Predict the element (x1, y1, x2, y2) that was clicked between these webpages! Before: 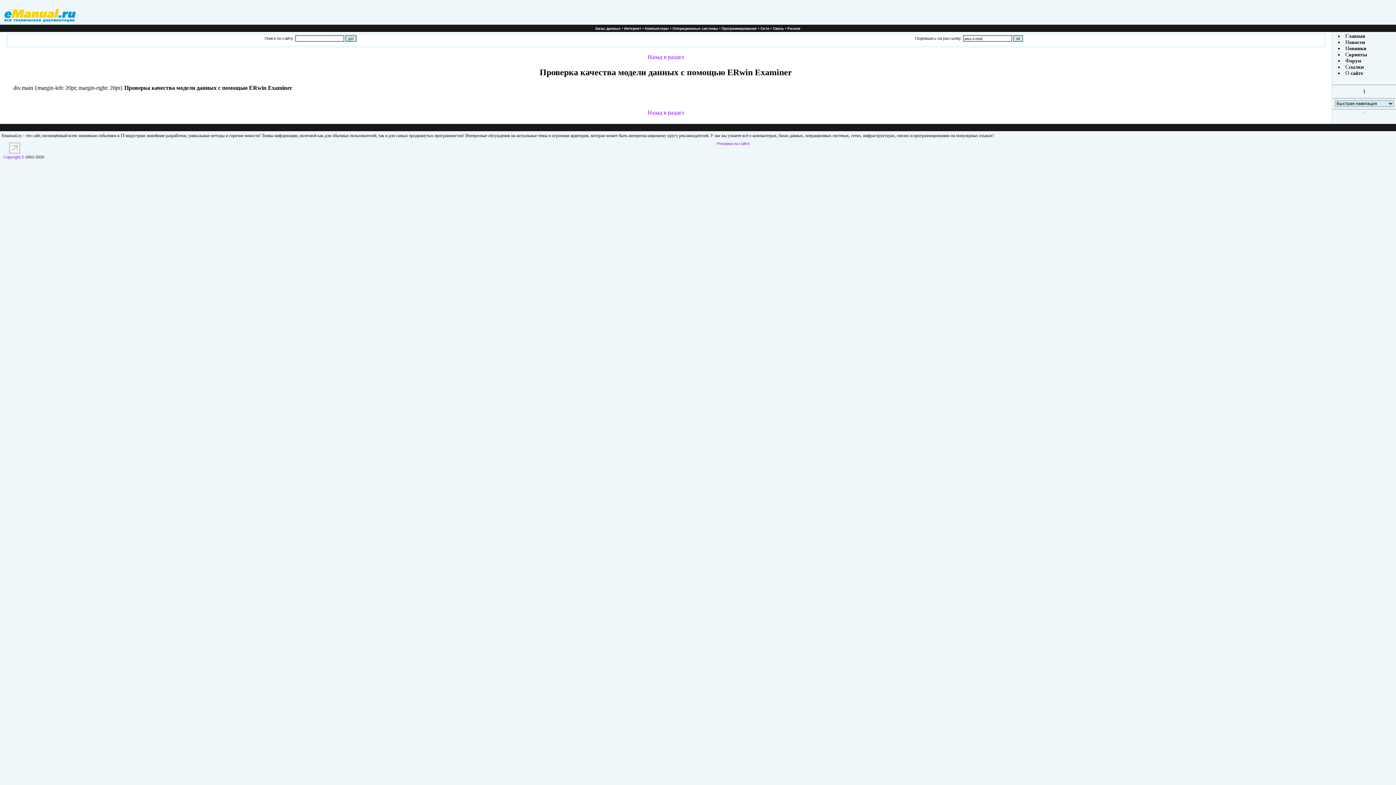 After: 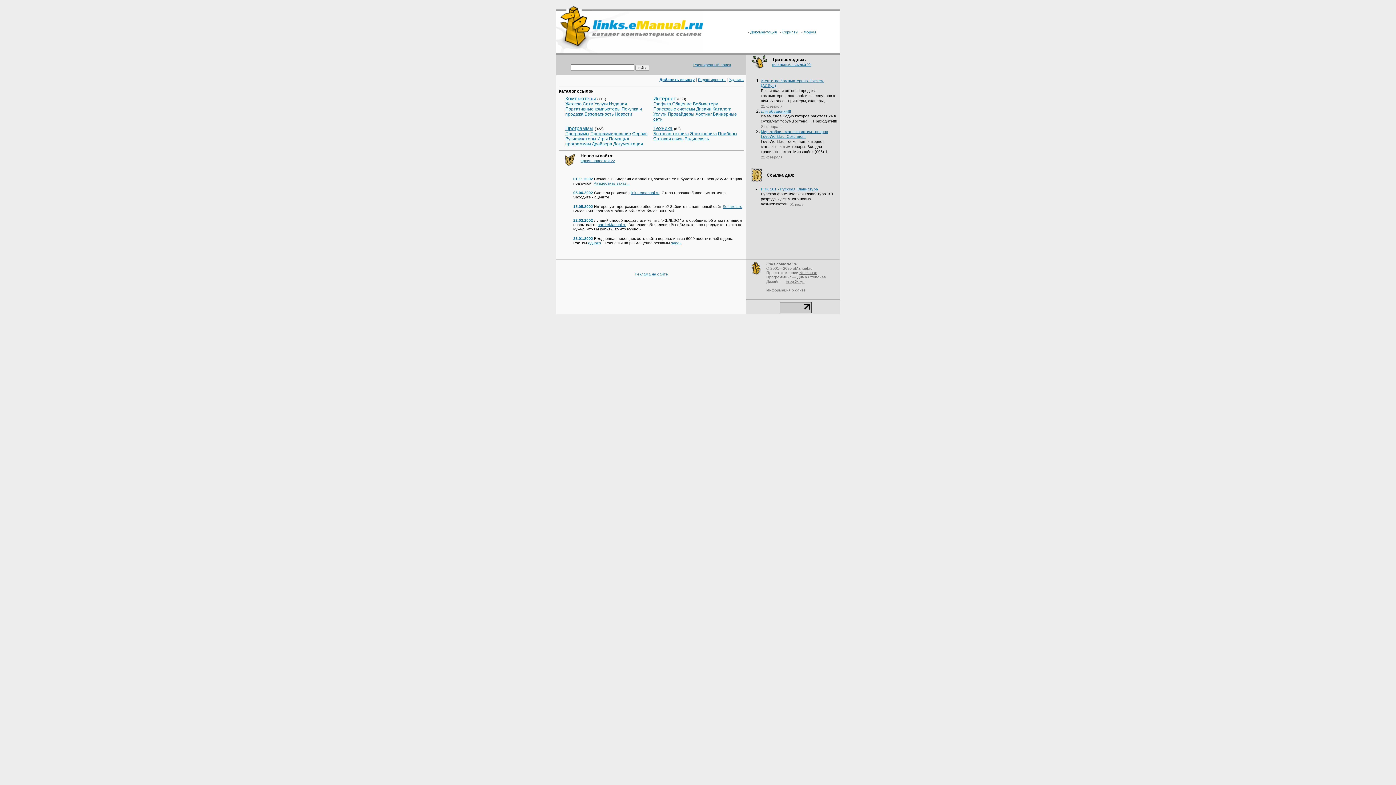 Action: bbox: (1349, 64, 1364, 69) label: сылки